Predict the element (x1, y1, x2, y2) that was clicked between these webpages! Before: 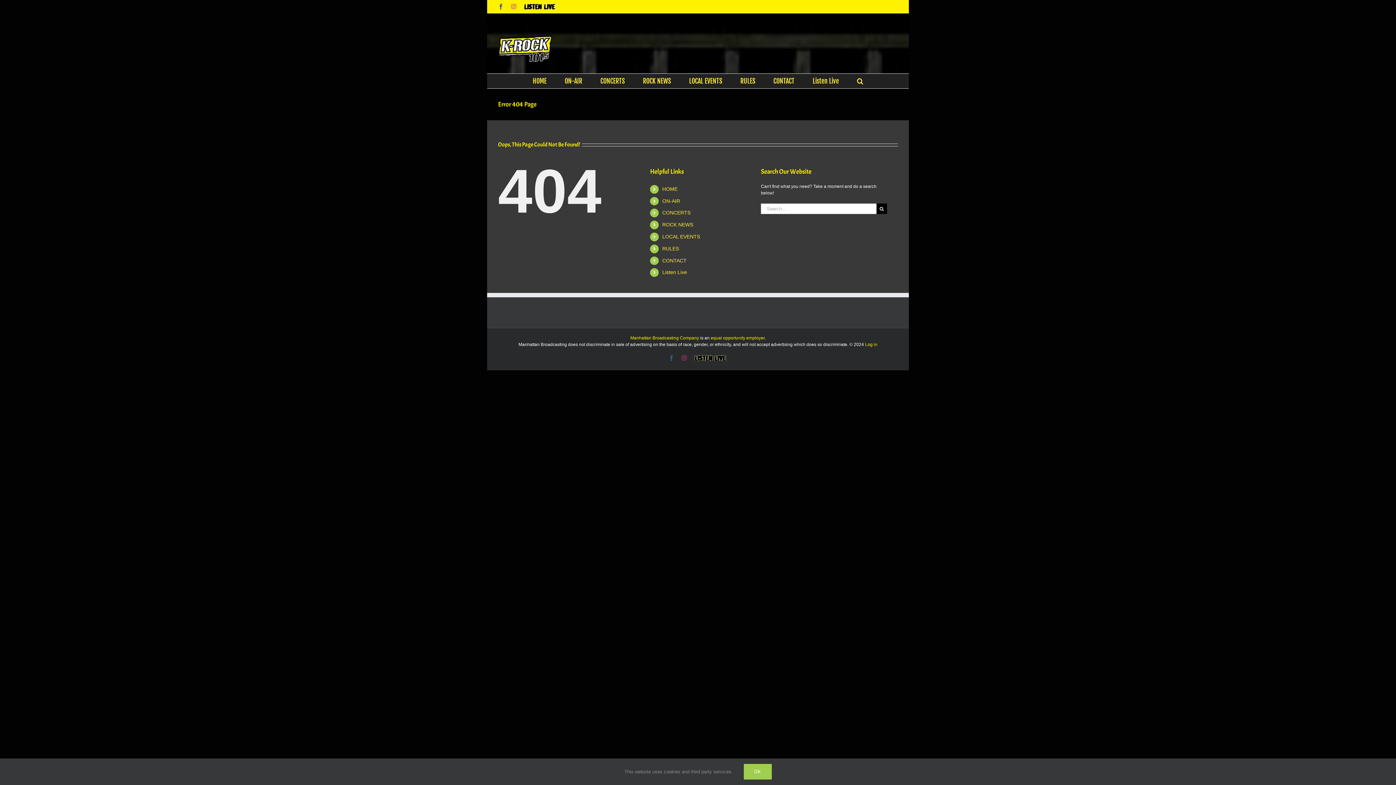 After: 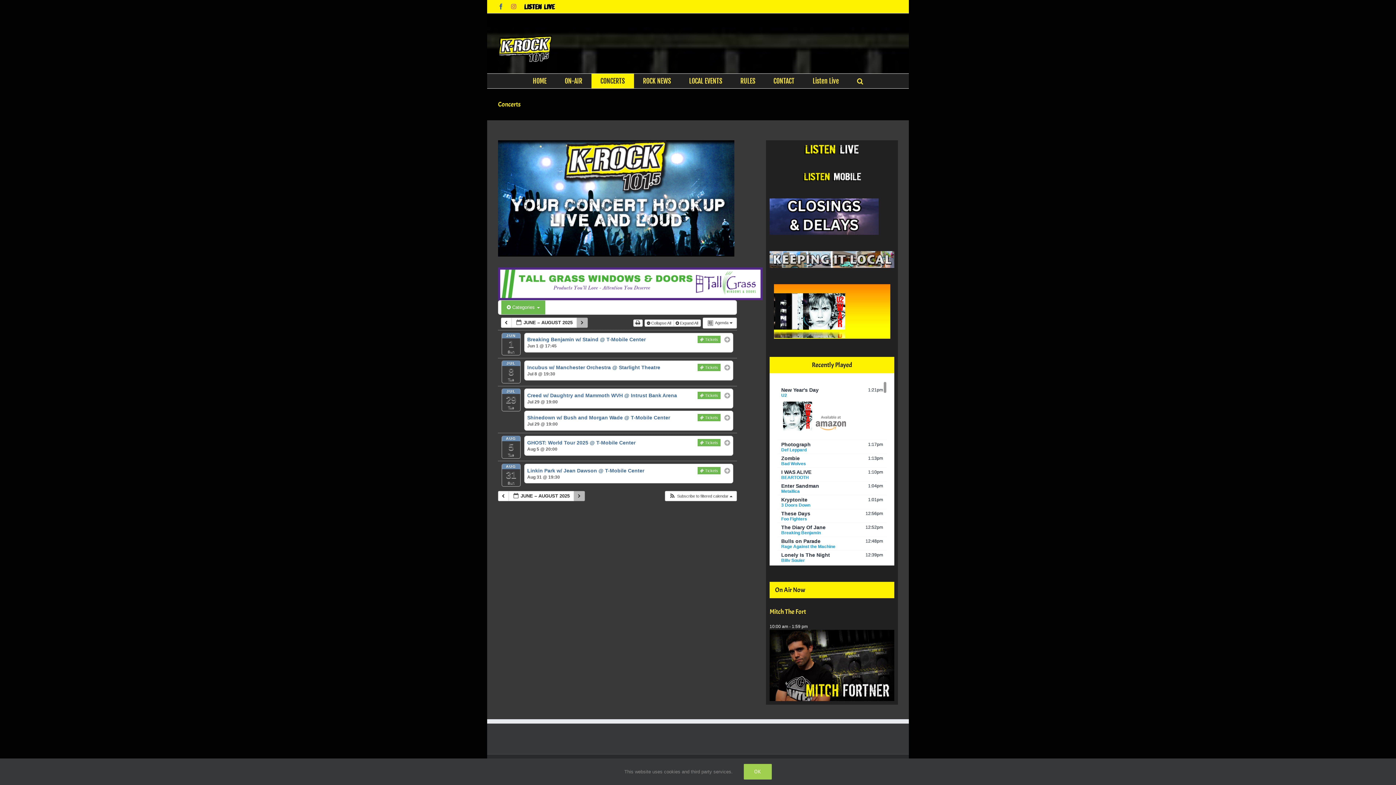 Action: label: CONCERTS bbox: (591, 73, 634, 88)